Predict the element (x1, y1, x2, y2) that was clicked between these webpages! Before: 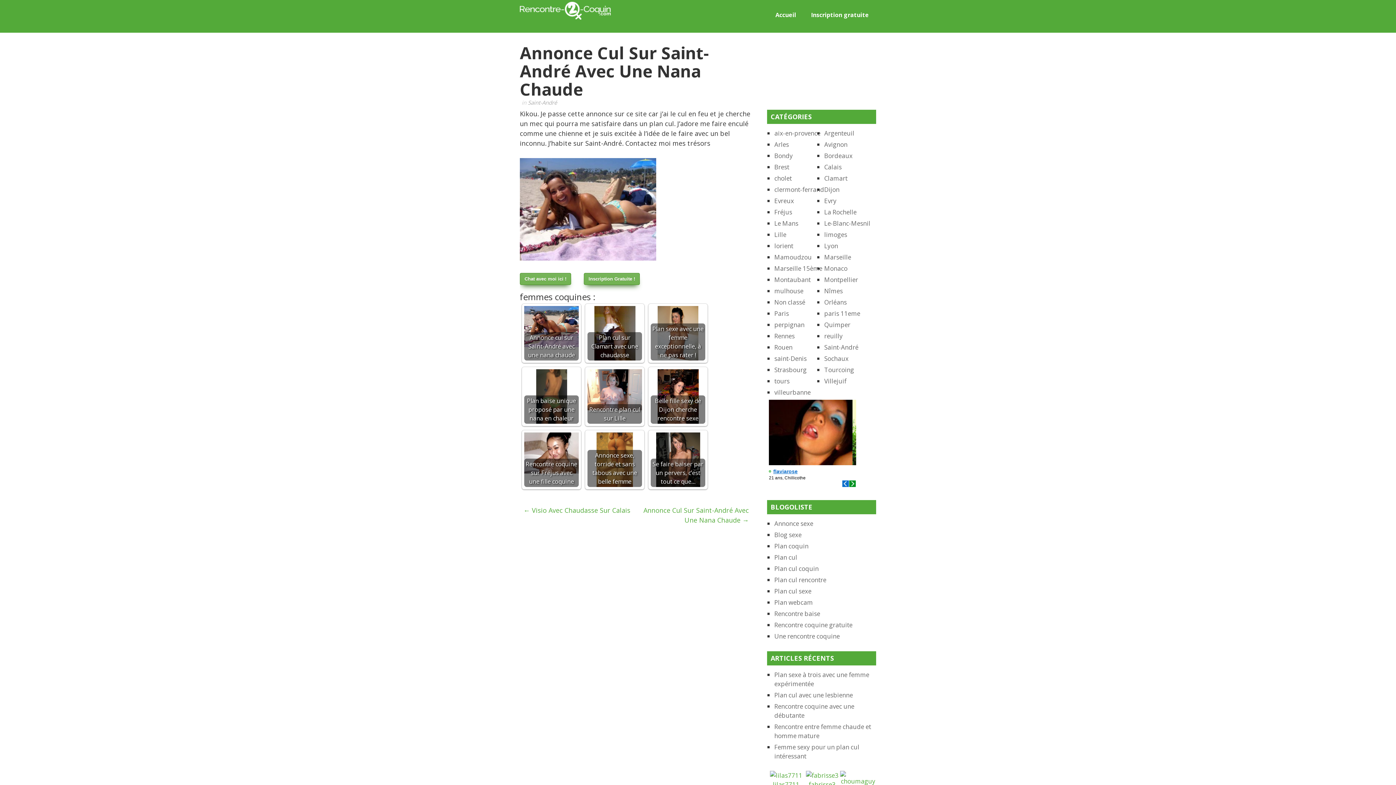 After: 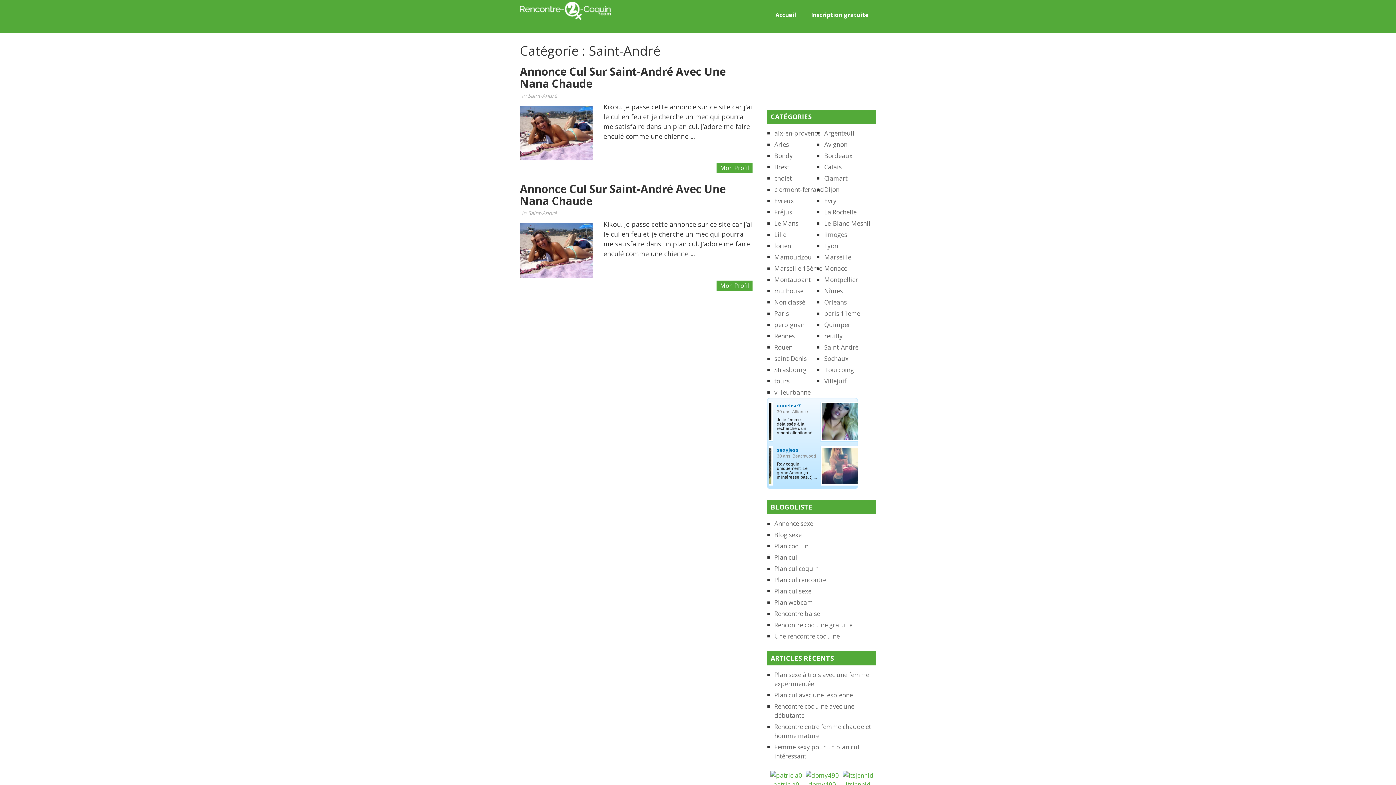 Action: bbox: (528, 98, 557, 106) label: Saint-André